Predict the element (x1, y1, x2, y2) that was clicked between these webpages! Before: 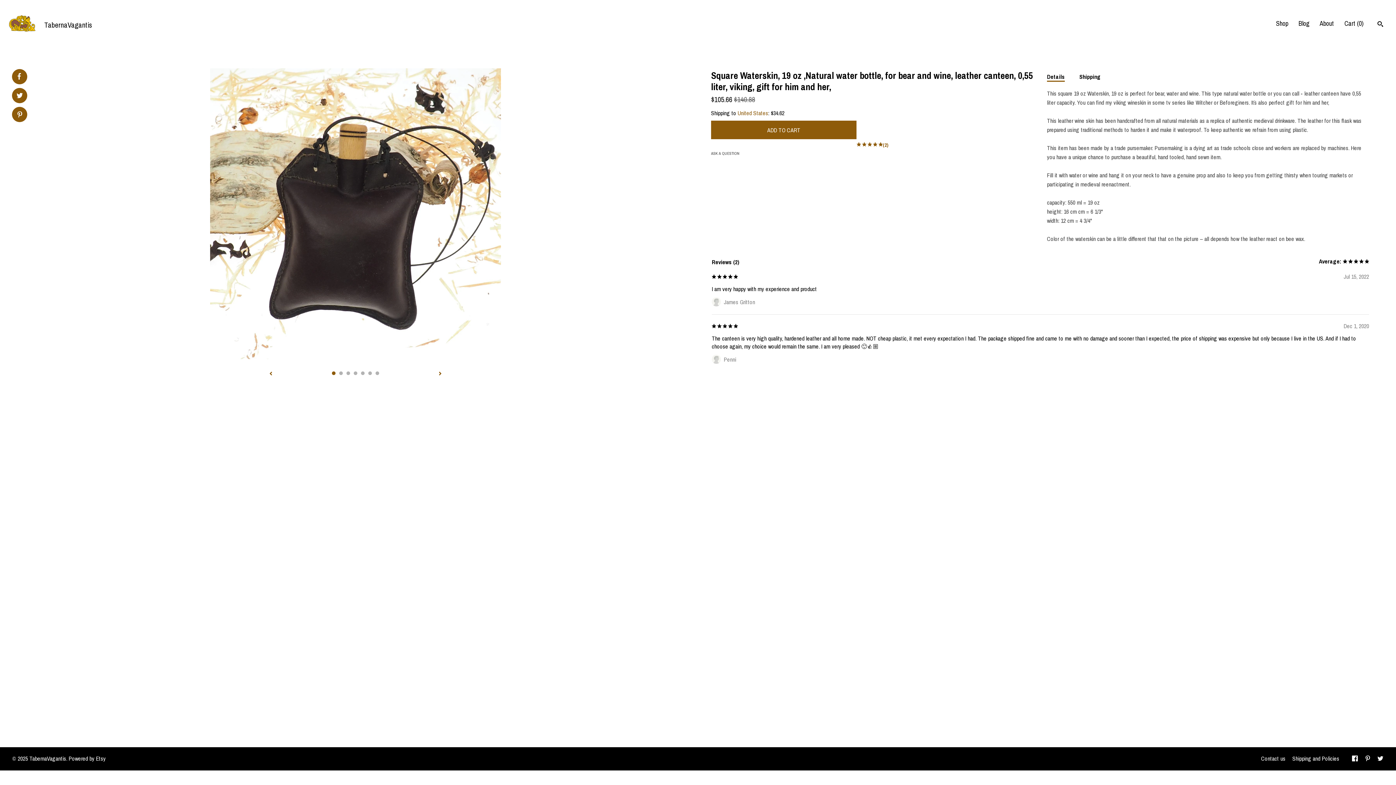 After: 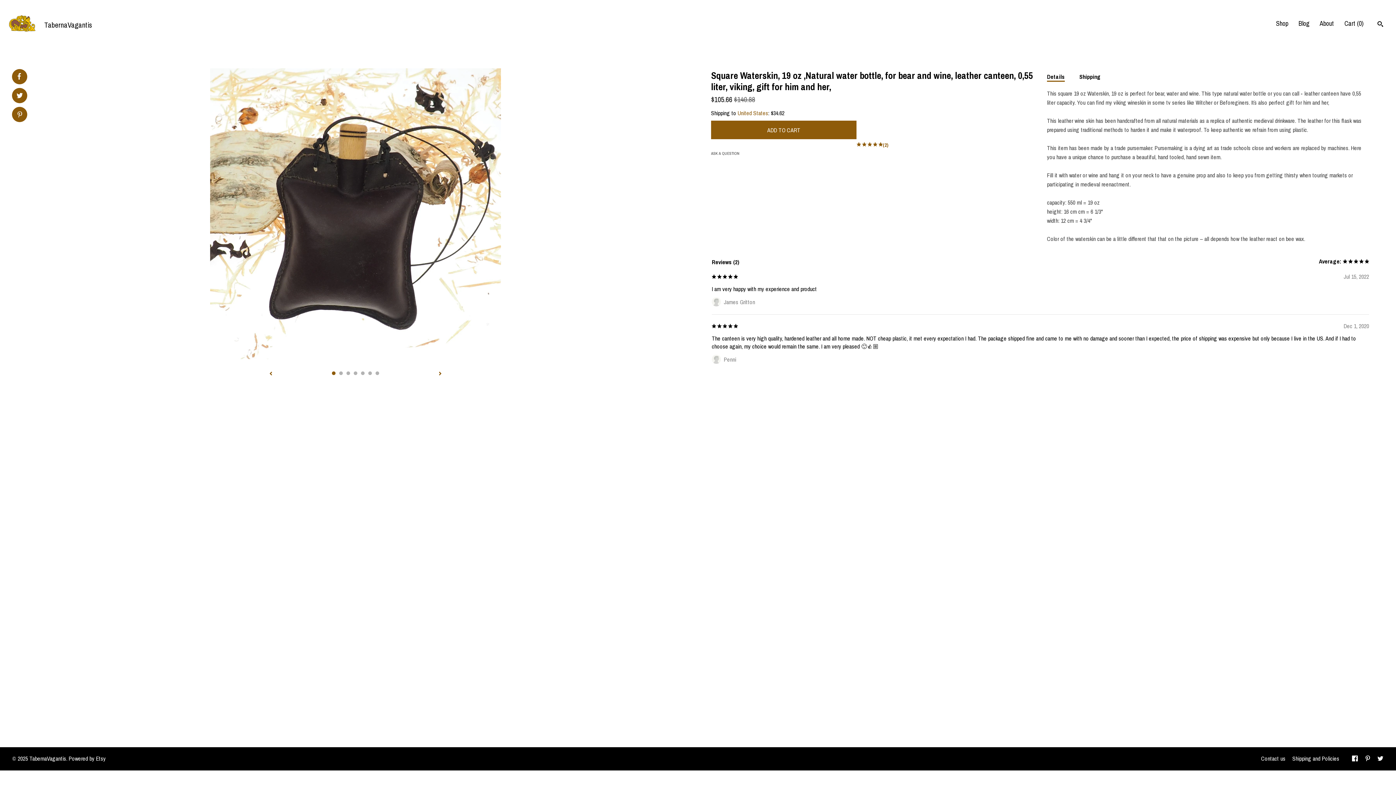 Action: label: social media share for  pinterest bbox: (16, 110, 22, 119)